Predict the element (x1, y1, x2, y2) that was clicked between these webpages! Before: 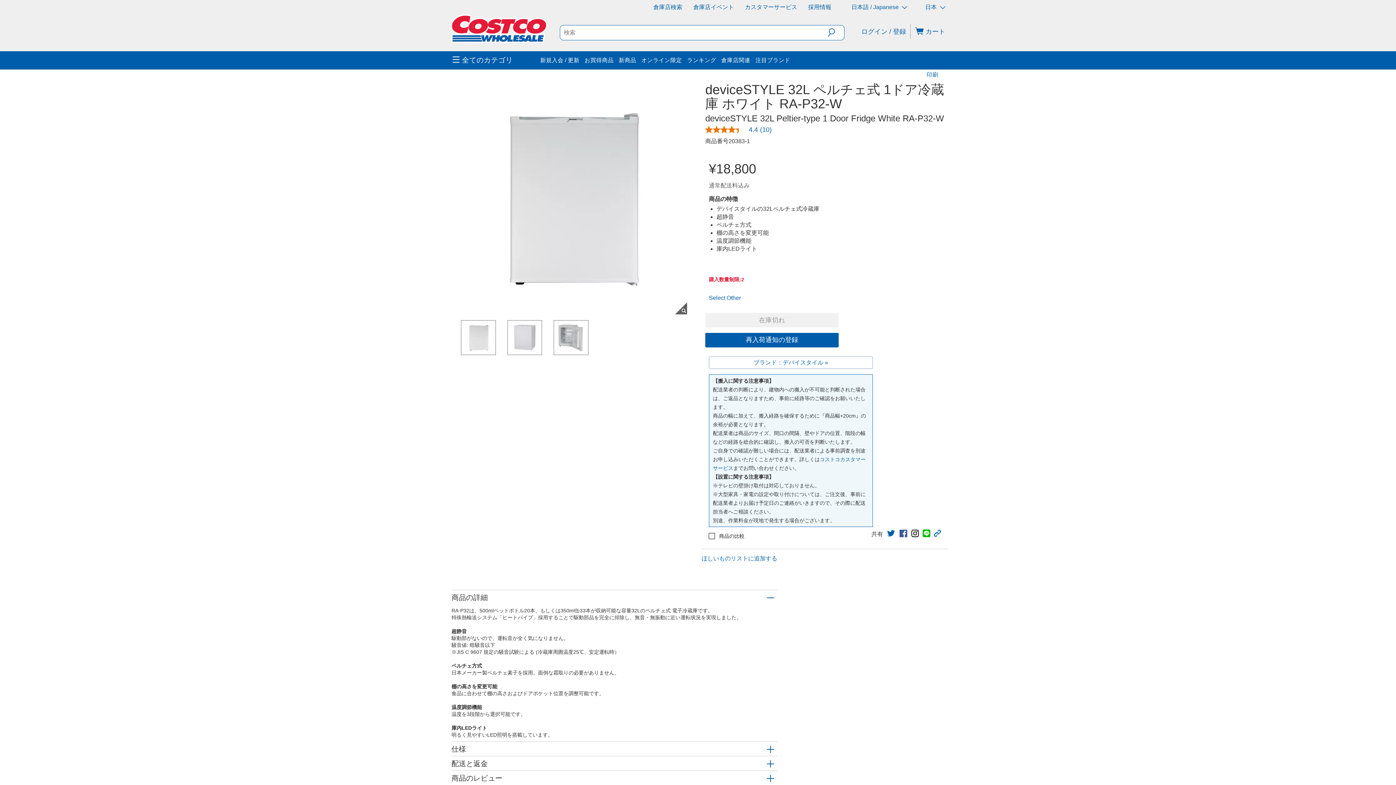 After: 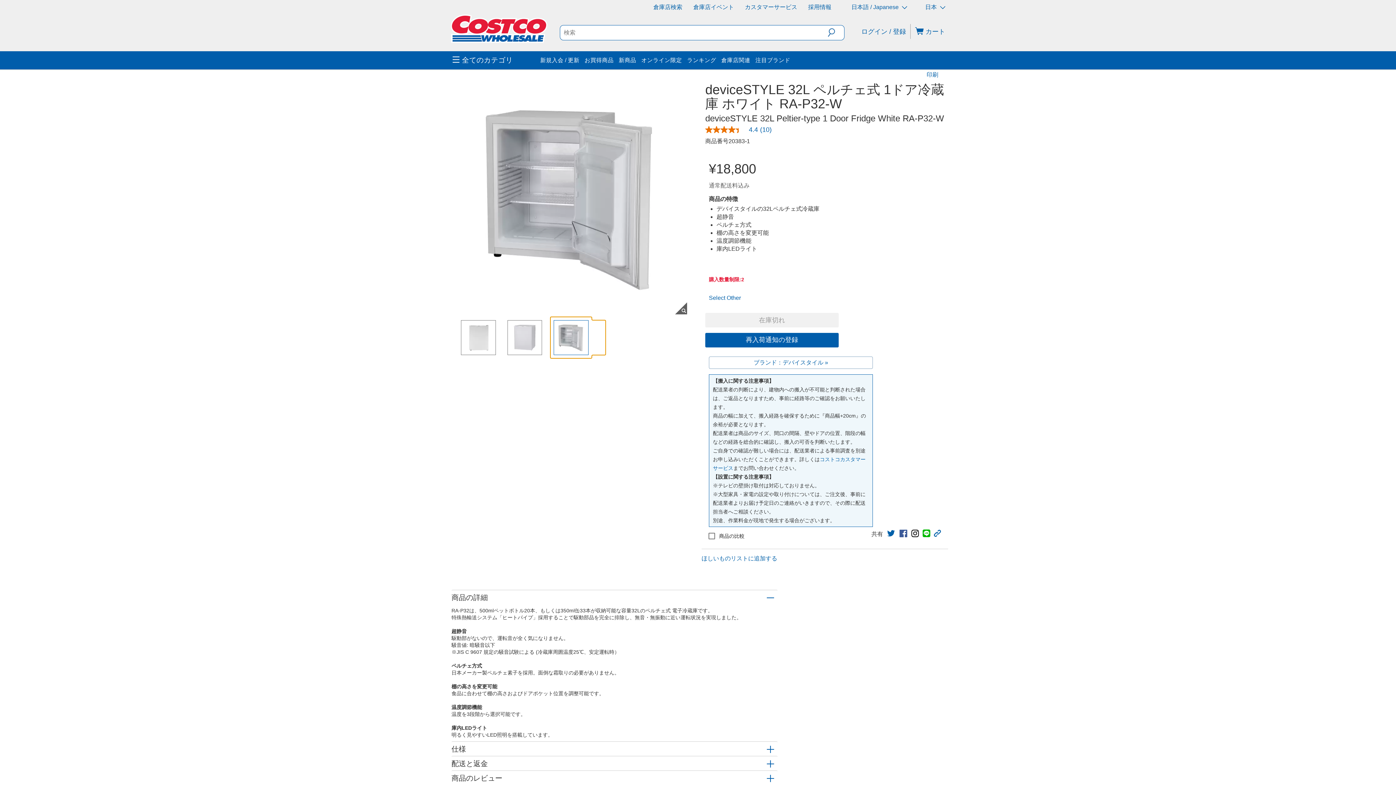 Action: bbox: (550, 92, 557, 98)